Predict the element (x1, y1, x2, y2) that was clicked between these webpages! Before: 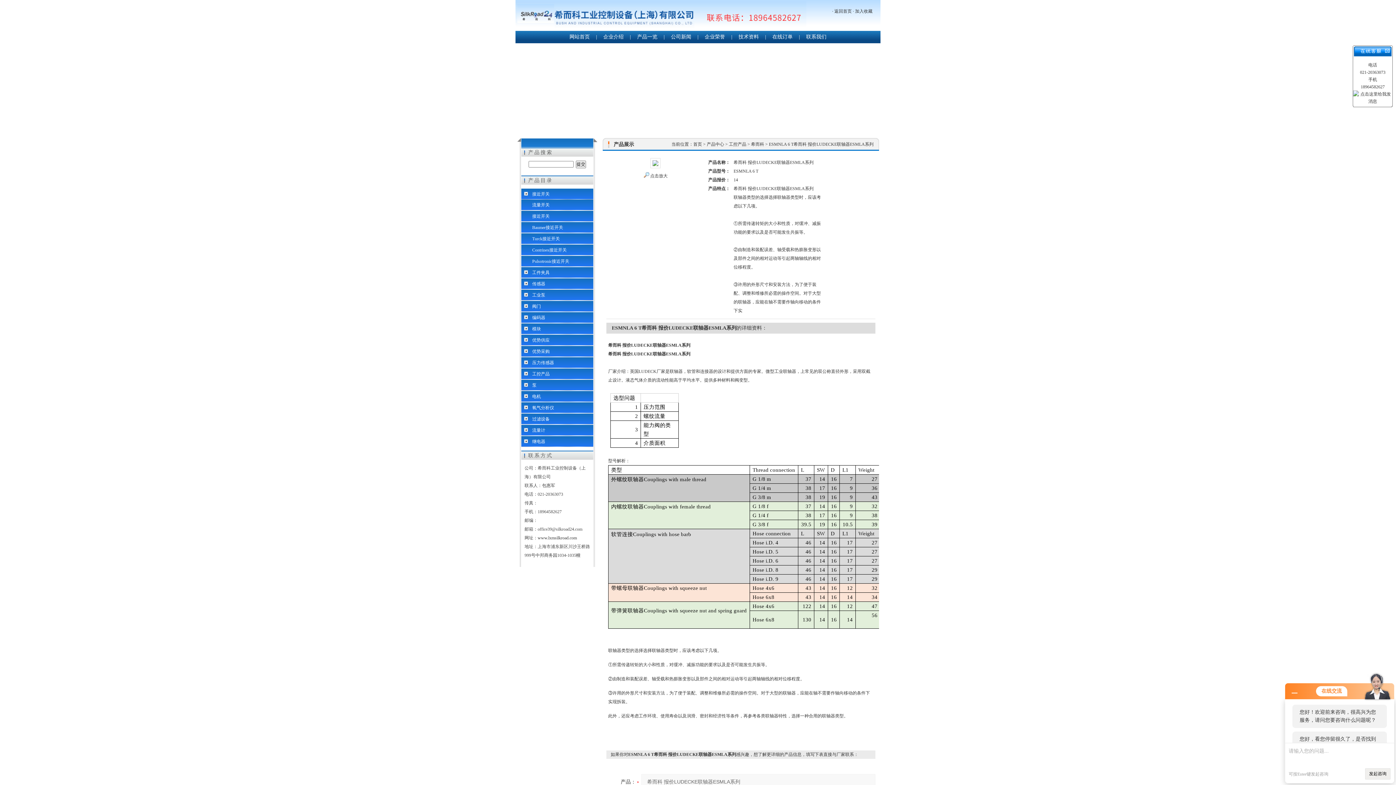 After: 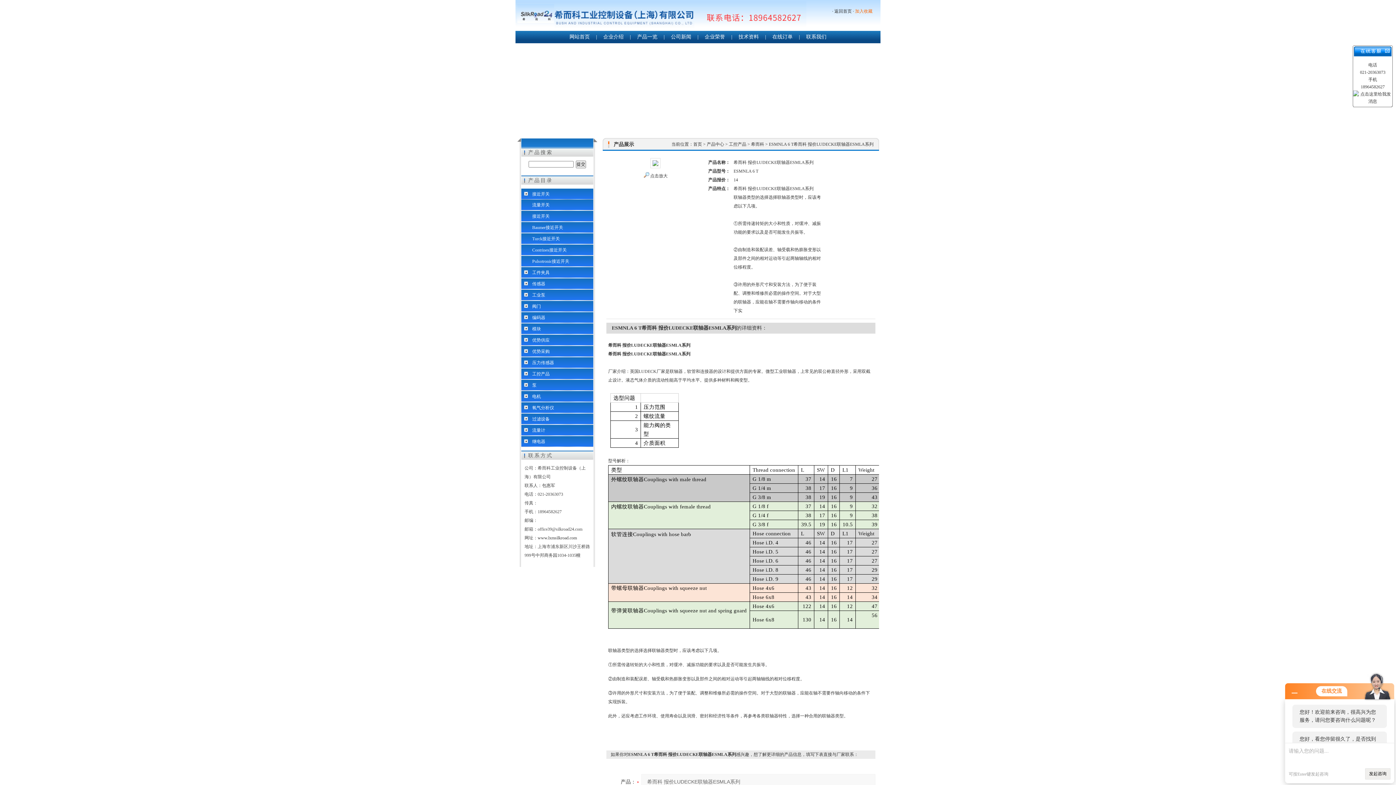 Action: bbox: (855, 8, 872, 13) label: 加入收藏